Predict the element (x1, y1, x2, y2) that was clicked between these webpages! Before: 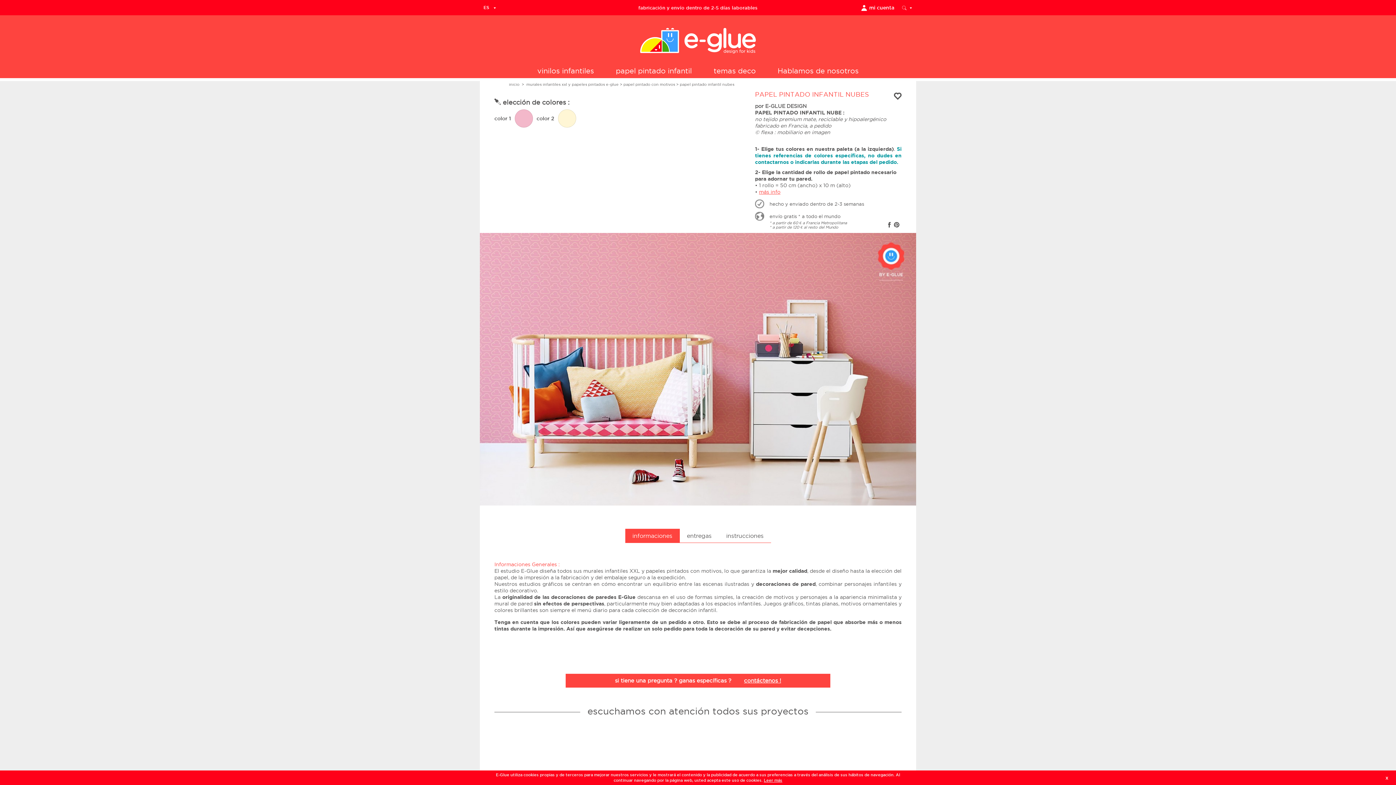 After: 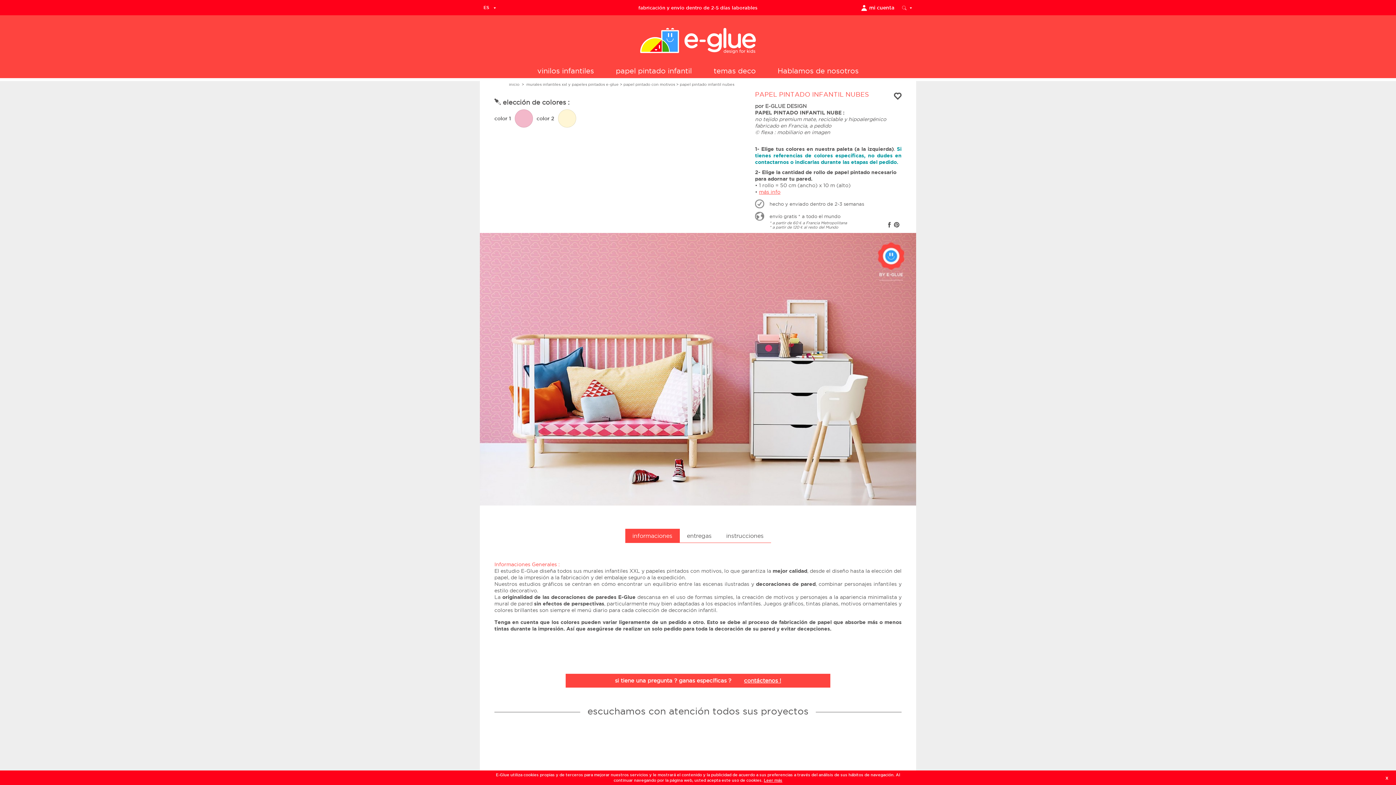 Action: bbox: (894, 92, 901, 100)